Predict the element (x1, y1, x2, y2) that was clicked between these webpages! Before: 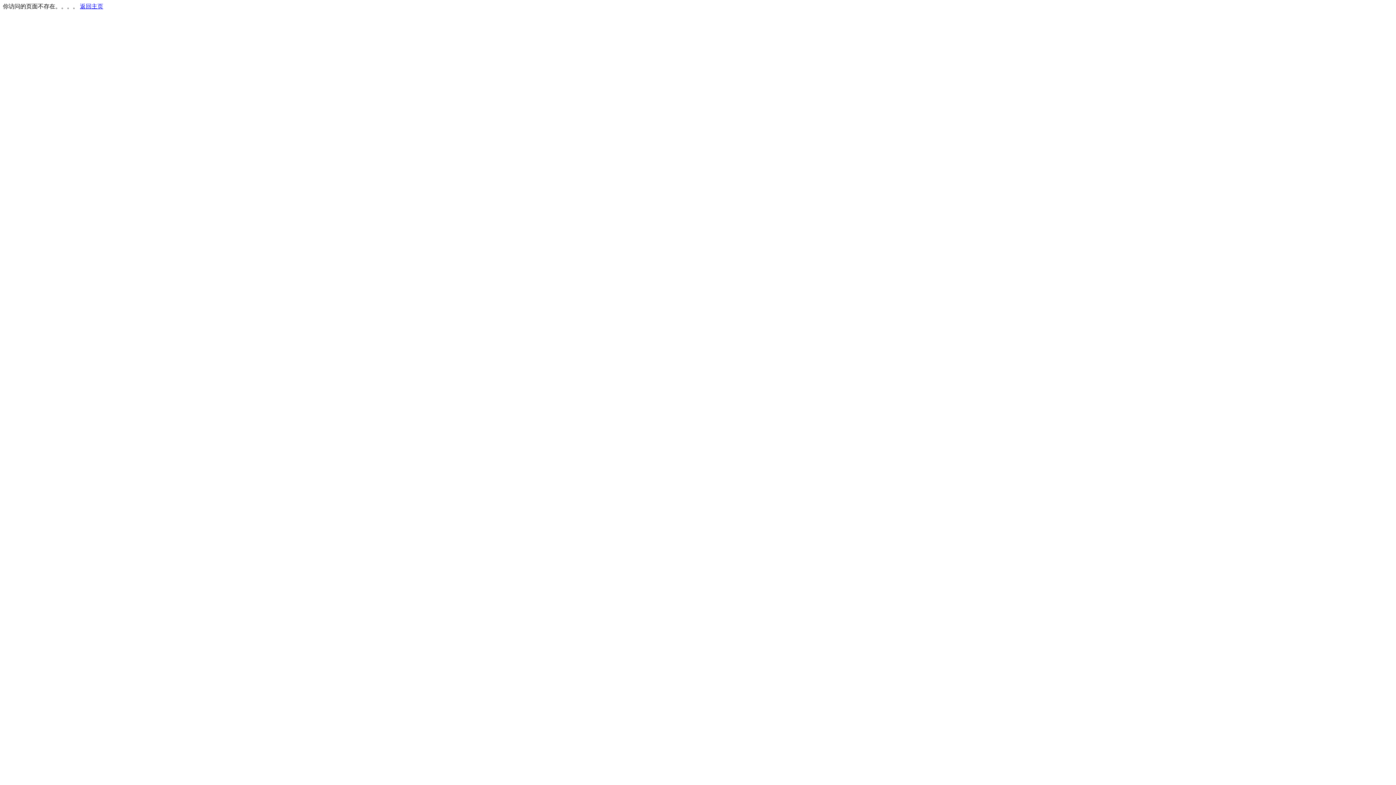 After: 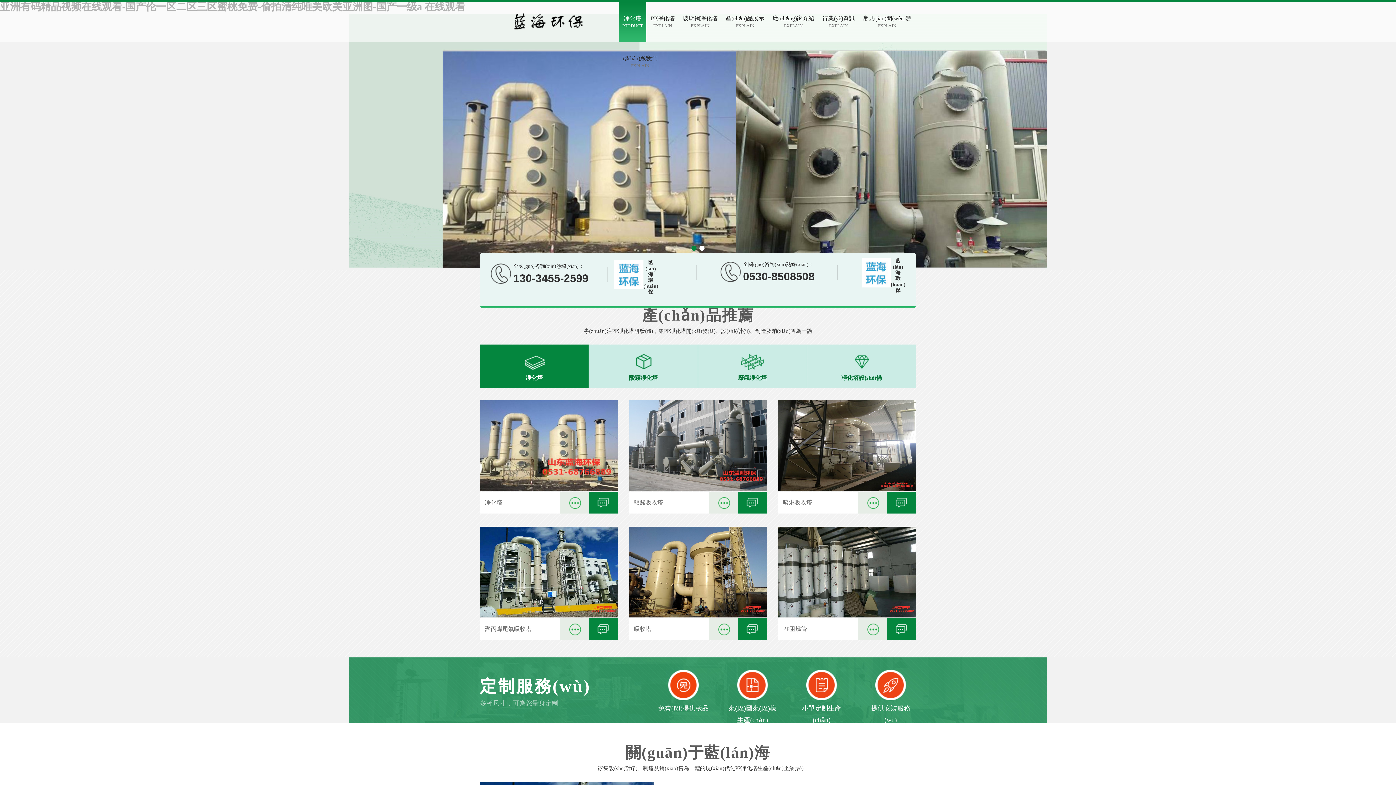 Action: label: 返回主页 bbox: (80, 3, 103, 9)